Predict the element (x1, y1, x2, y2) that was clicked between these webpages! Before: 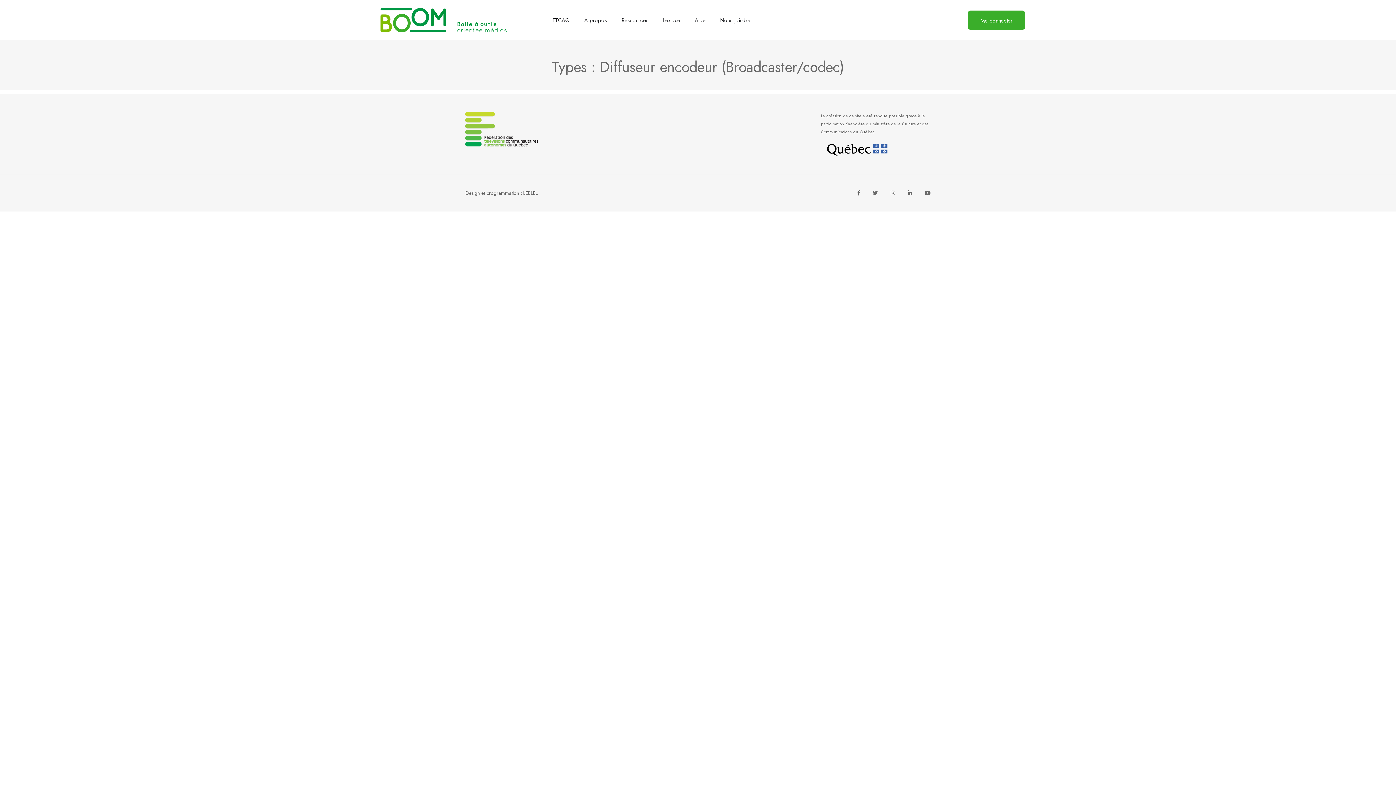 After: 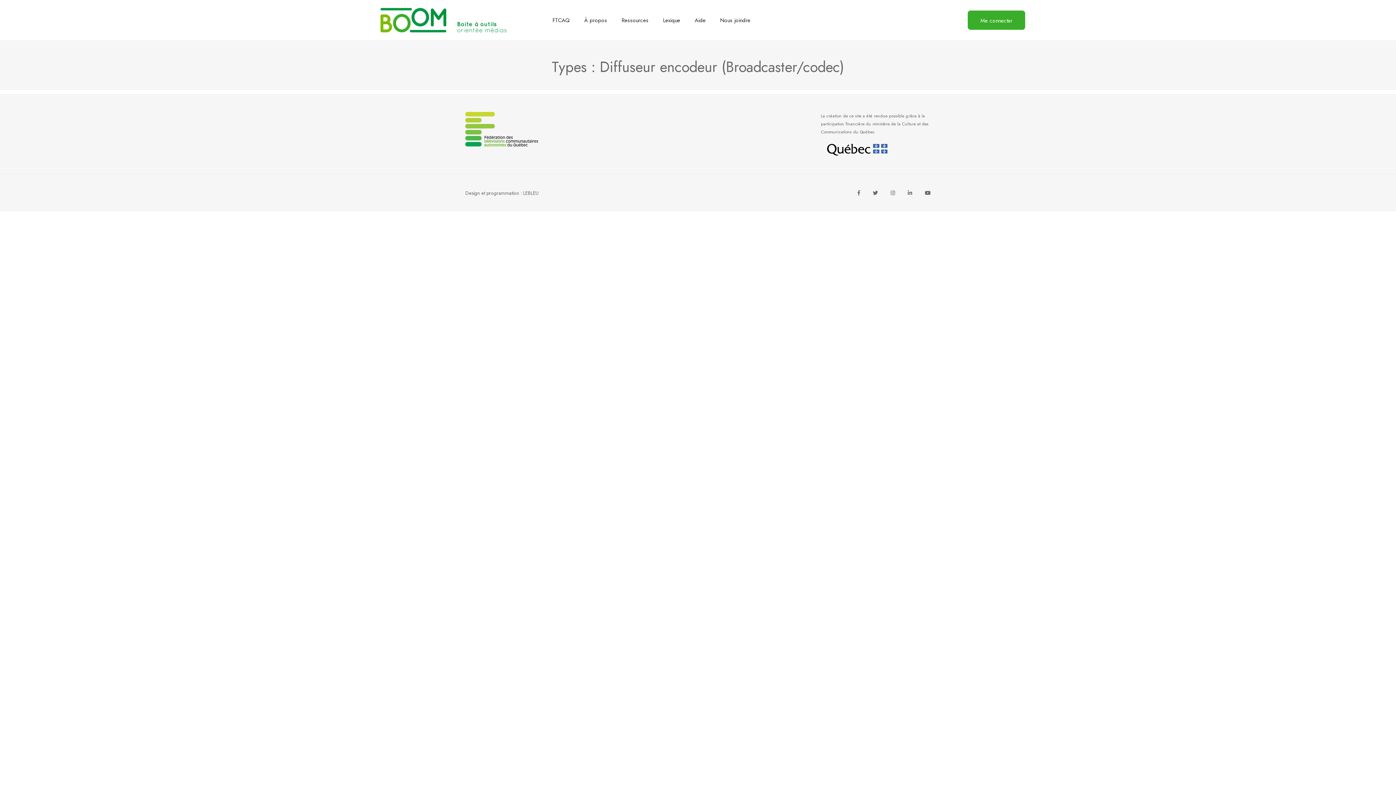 Action: bbox: (720, 14, 750, 25) label: Nous joindre